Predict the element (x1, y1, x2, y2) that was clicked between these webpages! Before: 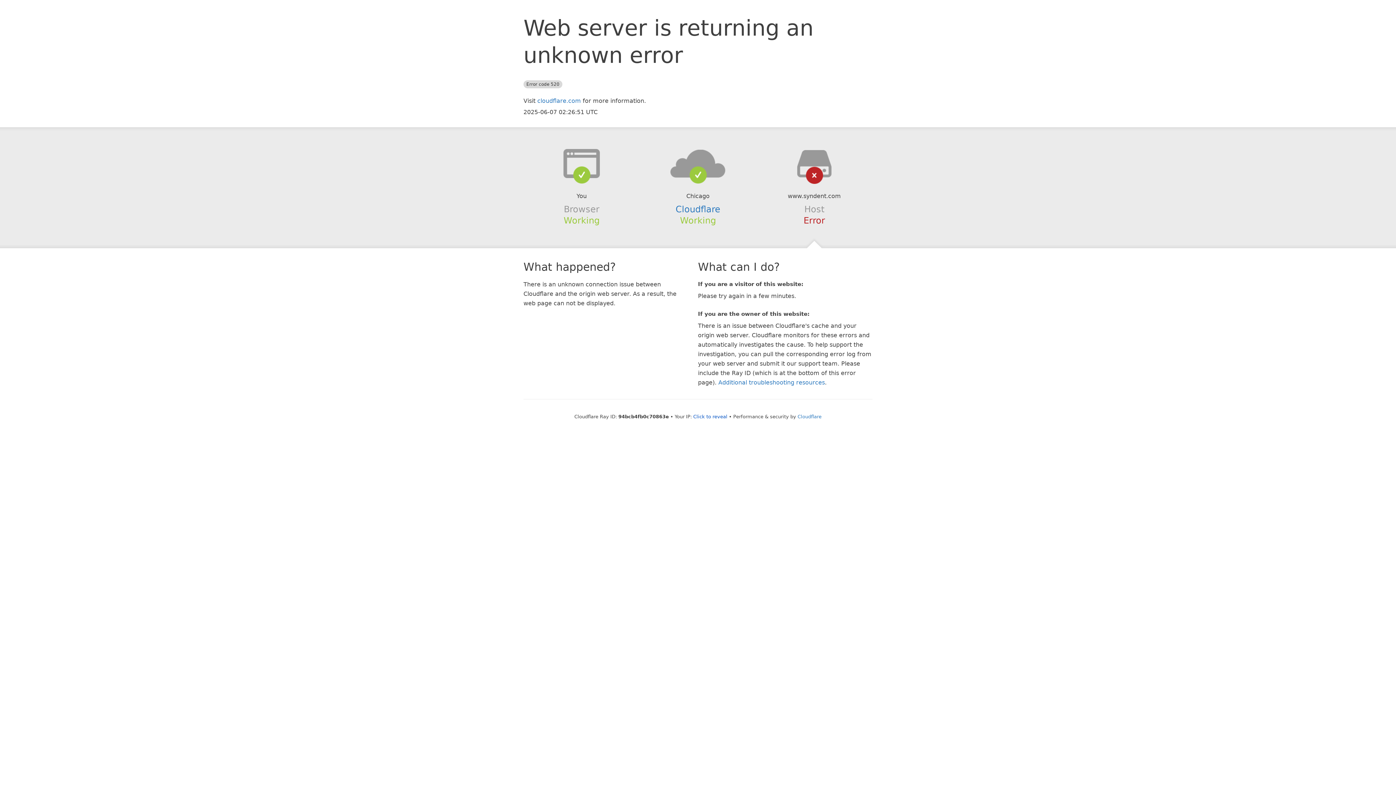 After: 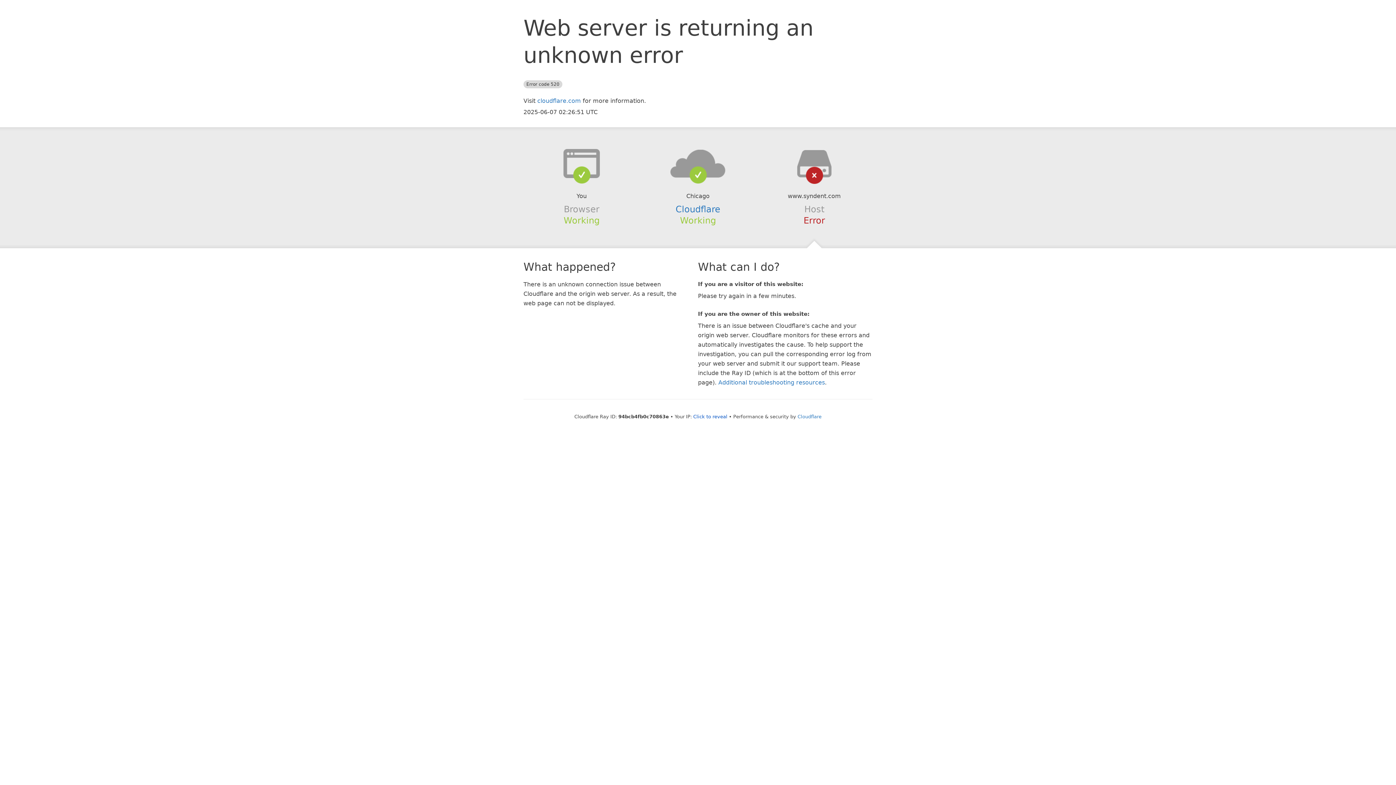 Action: bbox: (639, 148, 756, 178)